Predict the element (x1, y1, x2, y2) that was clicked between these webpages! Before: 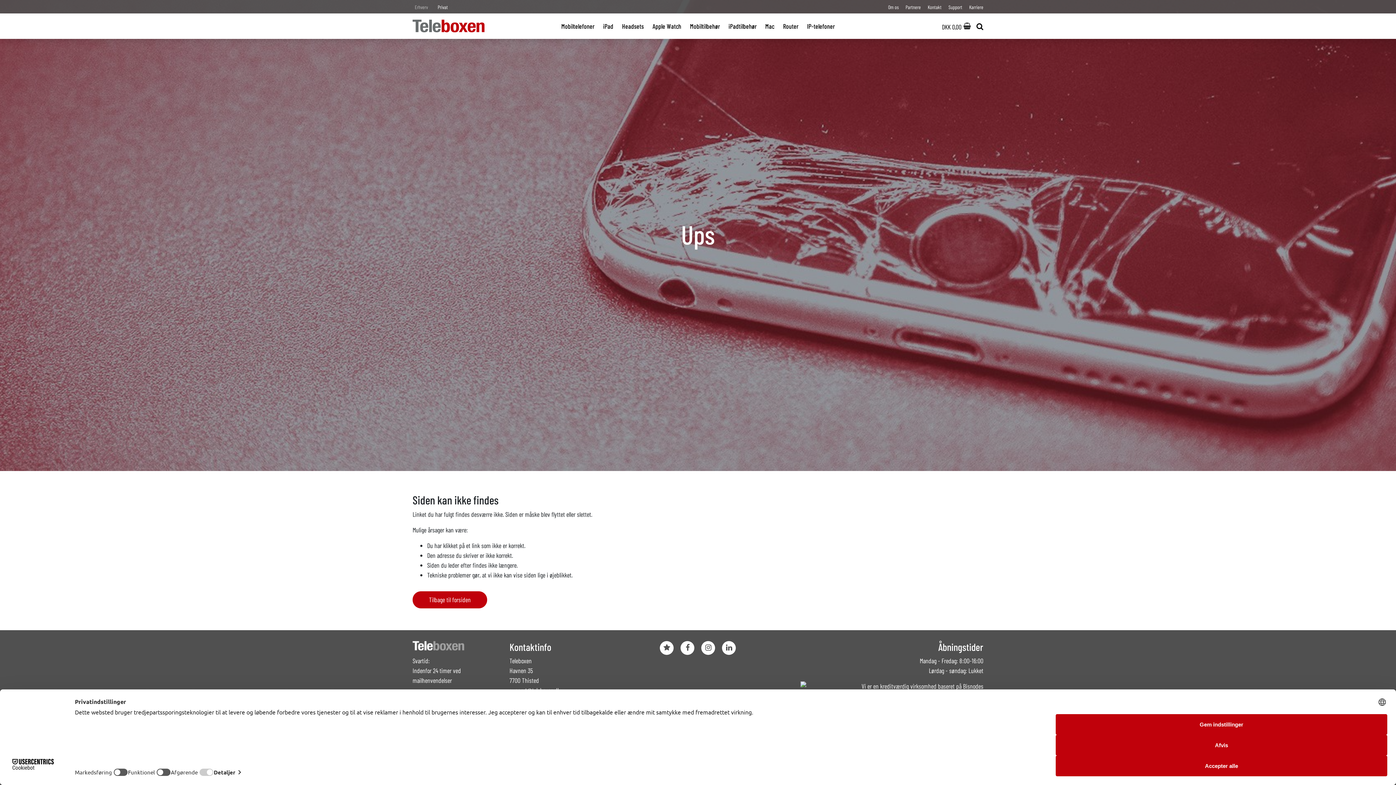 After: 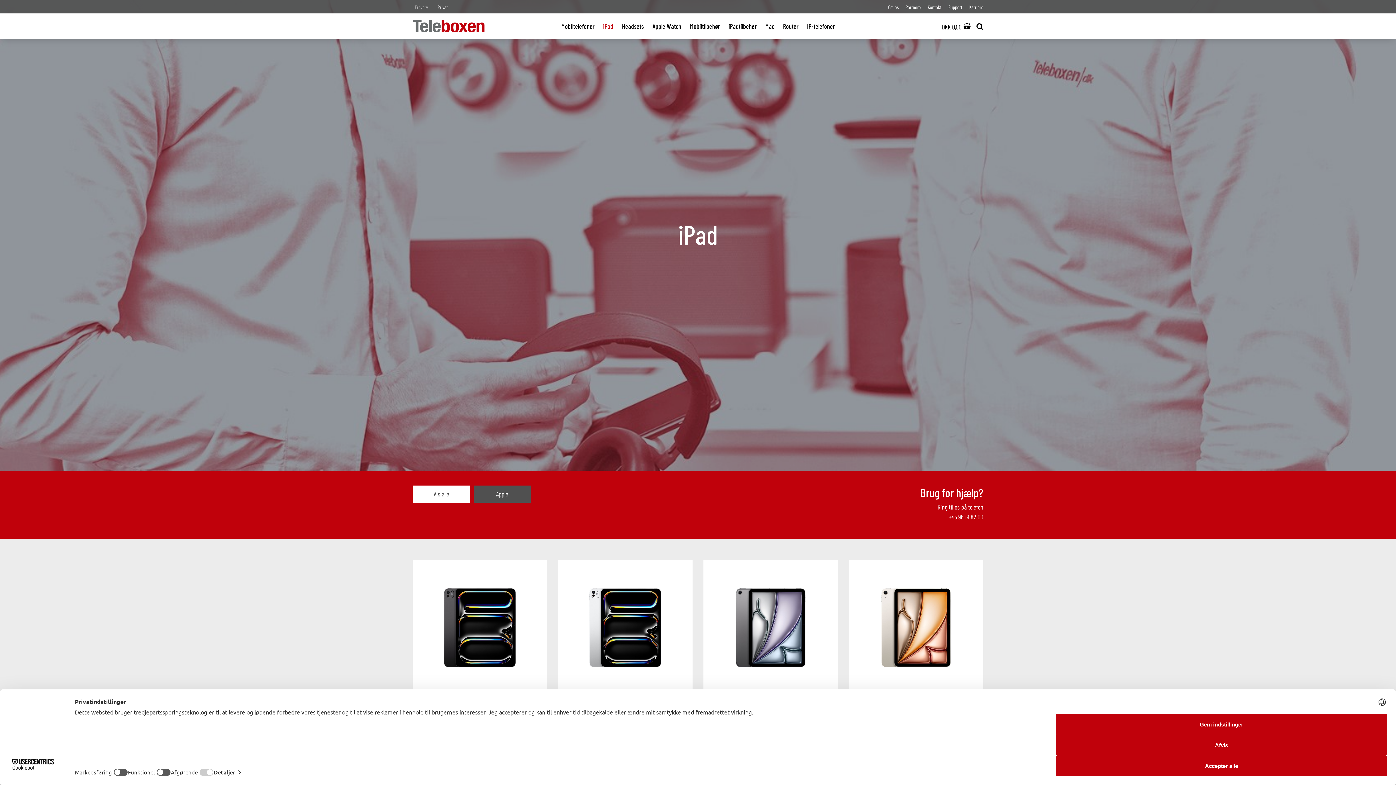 Action: bbox: (603, 22, 613, 32) label: iPad